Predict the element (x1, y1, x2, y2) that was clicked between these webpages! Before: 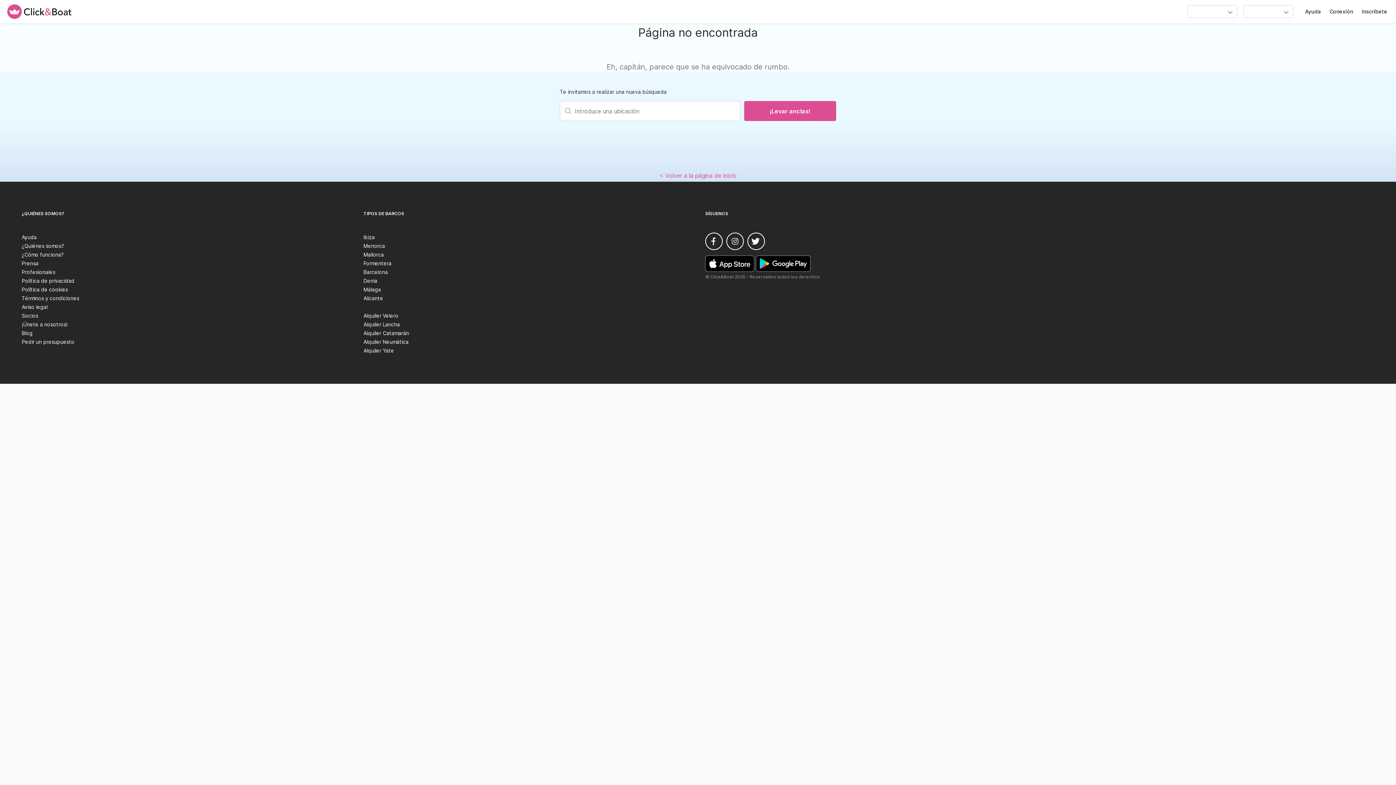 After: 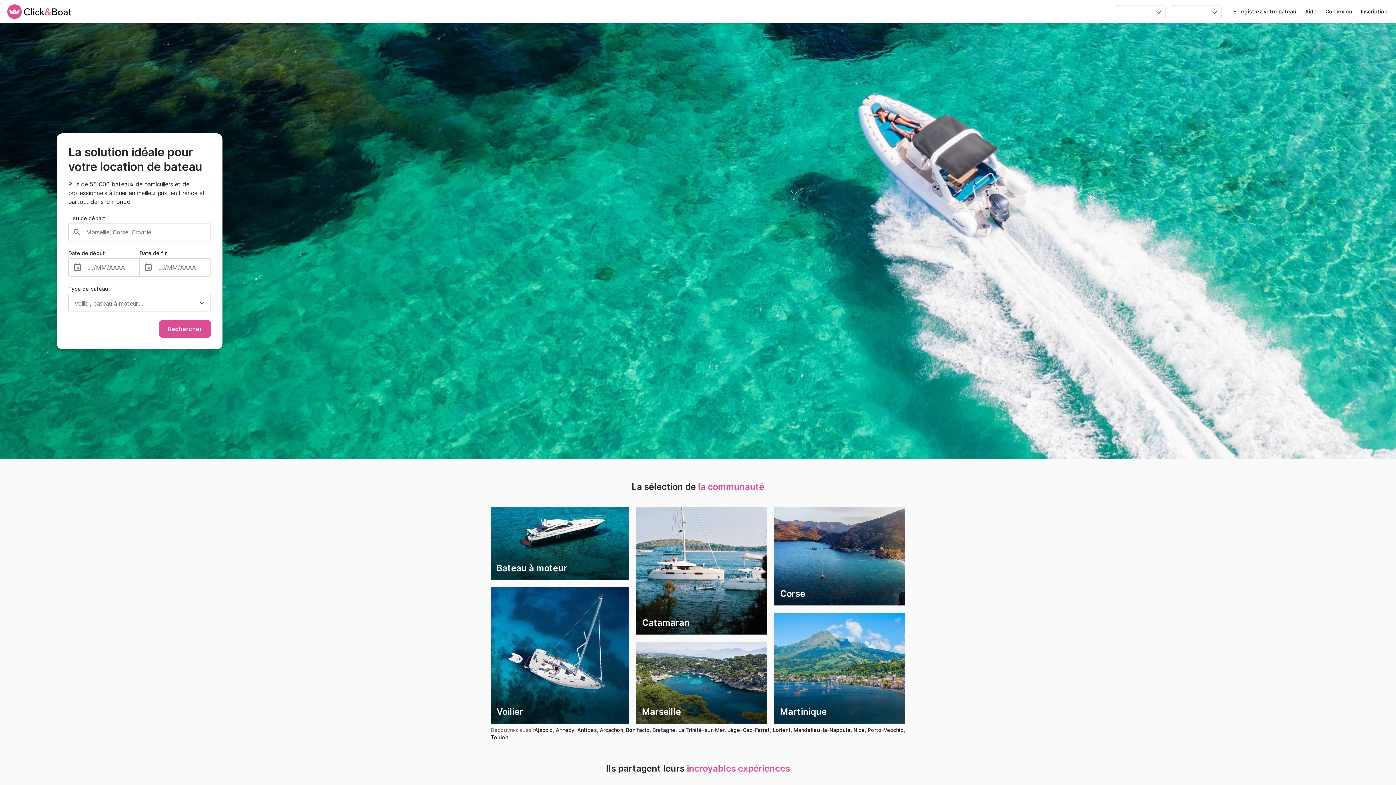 Action: label: Register bbox: (1362, 8, 1387, 15)